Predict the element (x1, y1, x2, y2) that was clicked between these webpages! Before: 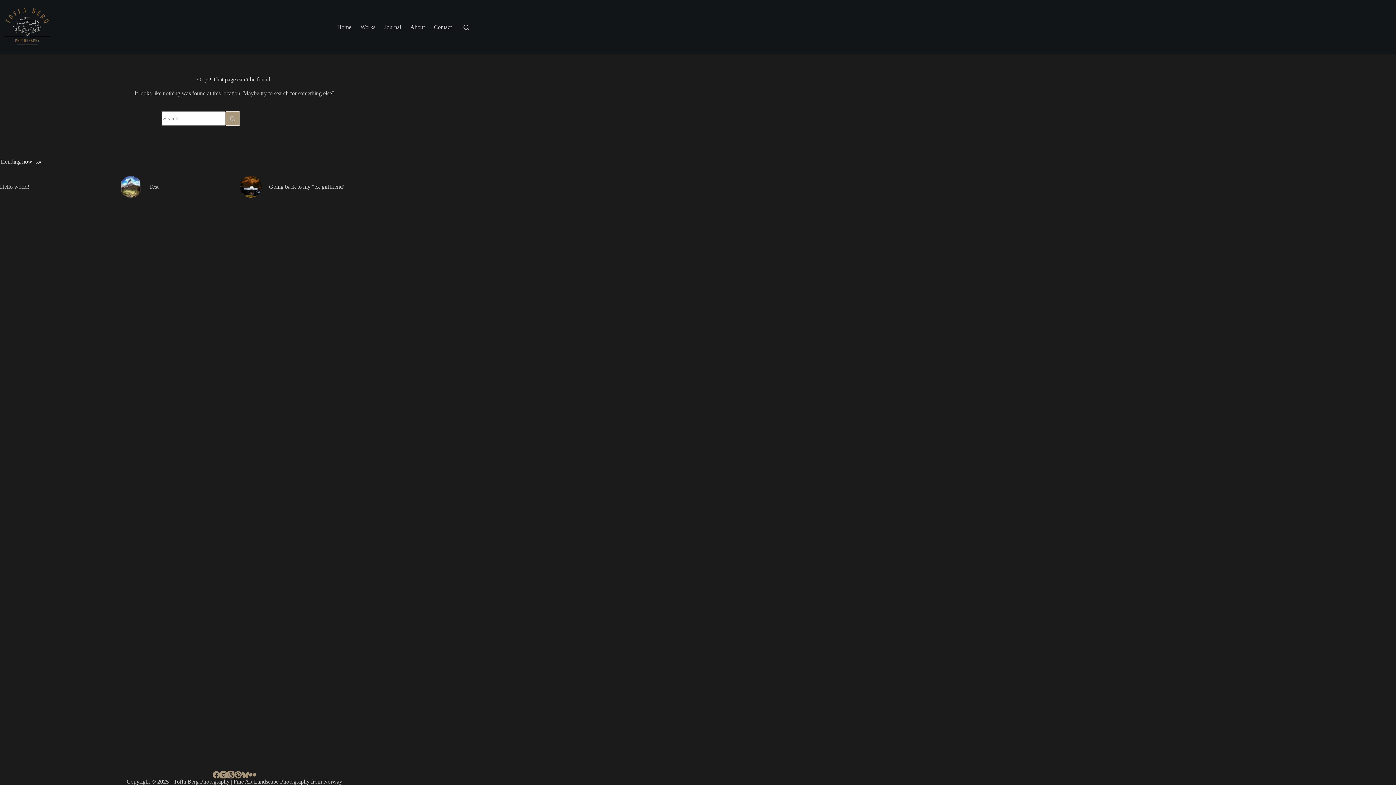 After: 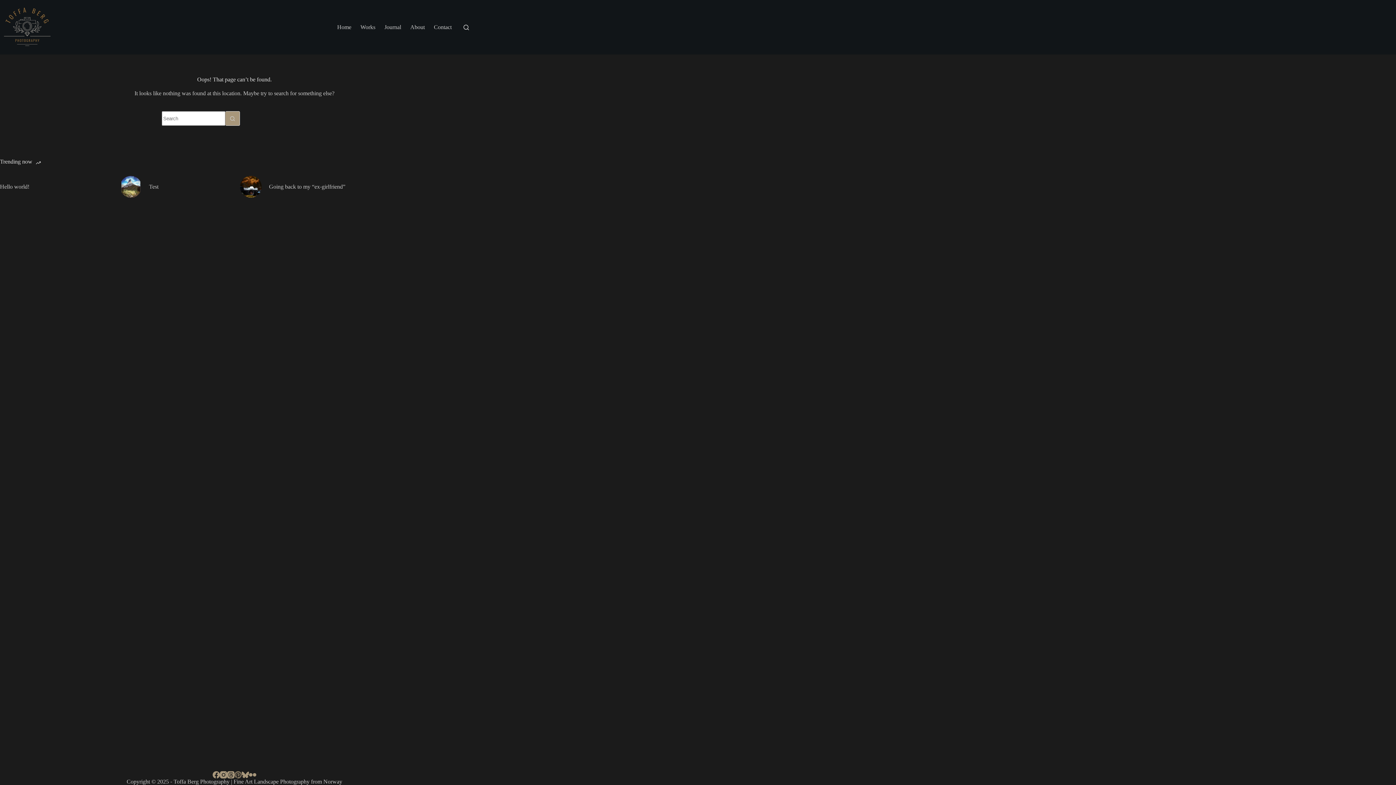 Action: bbox: (234, 771, 241, 778) label: Pinterest